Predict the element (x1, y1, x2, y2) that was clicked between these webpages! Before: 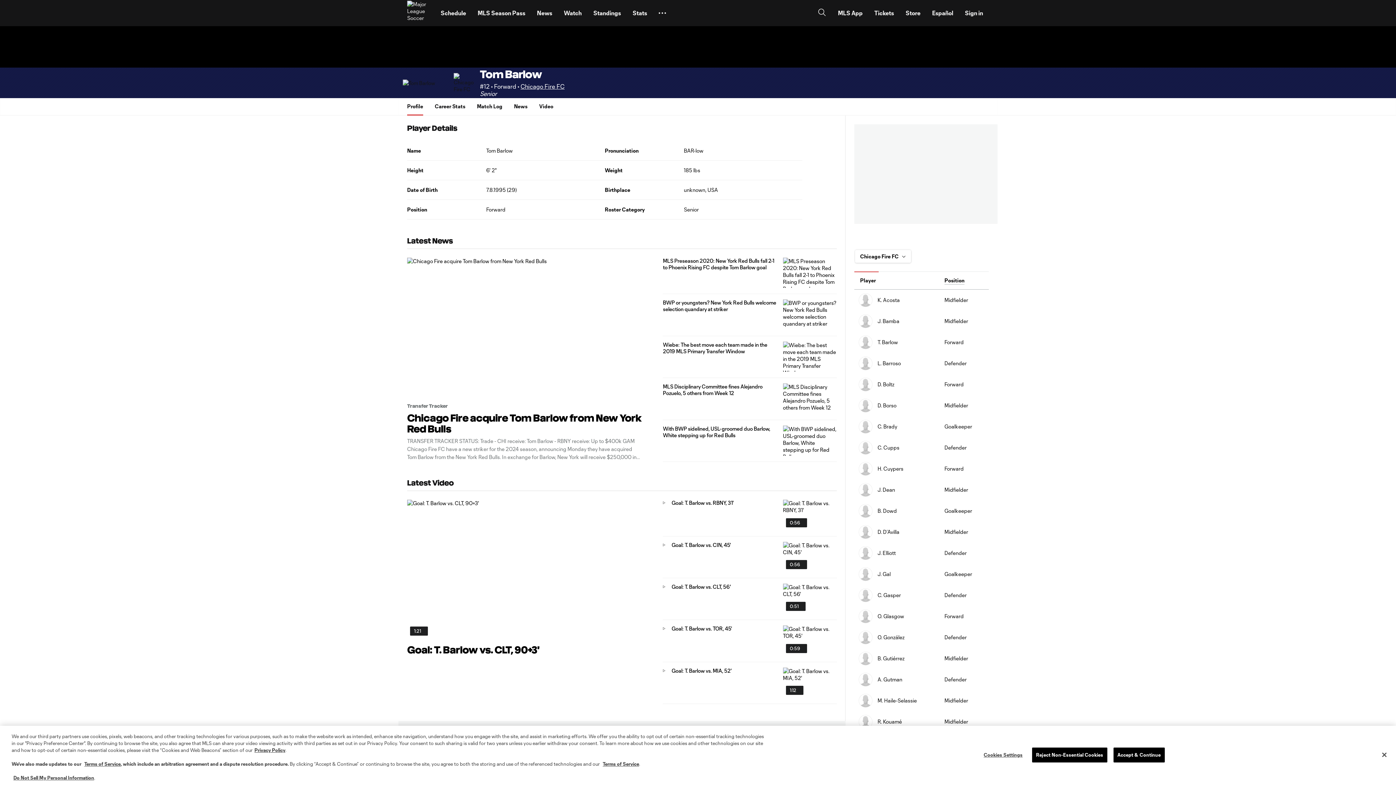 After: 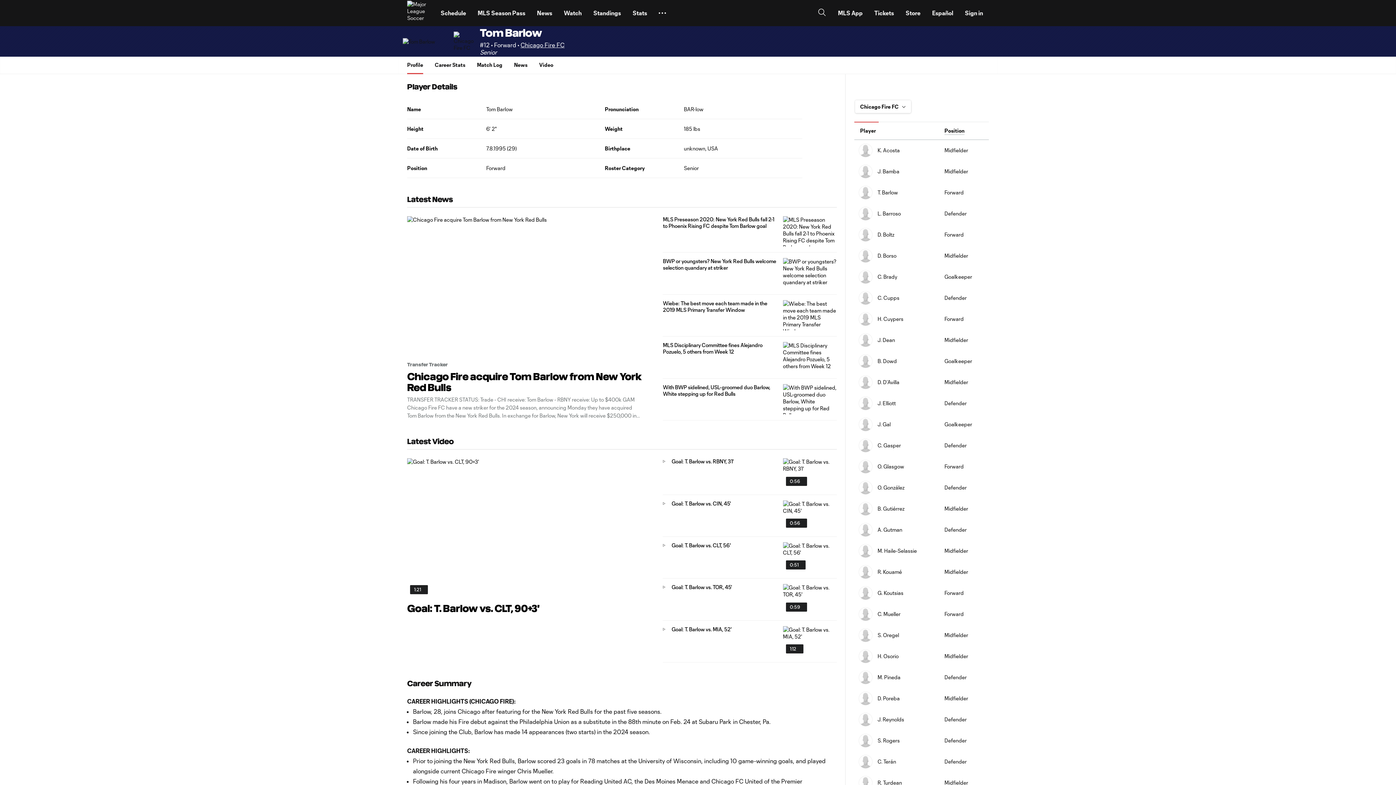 Action: bbox: (1032, 747, 1107, 762) label: Reject Non-Essential Cookies